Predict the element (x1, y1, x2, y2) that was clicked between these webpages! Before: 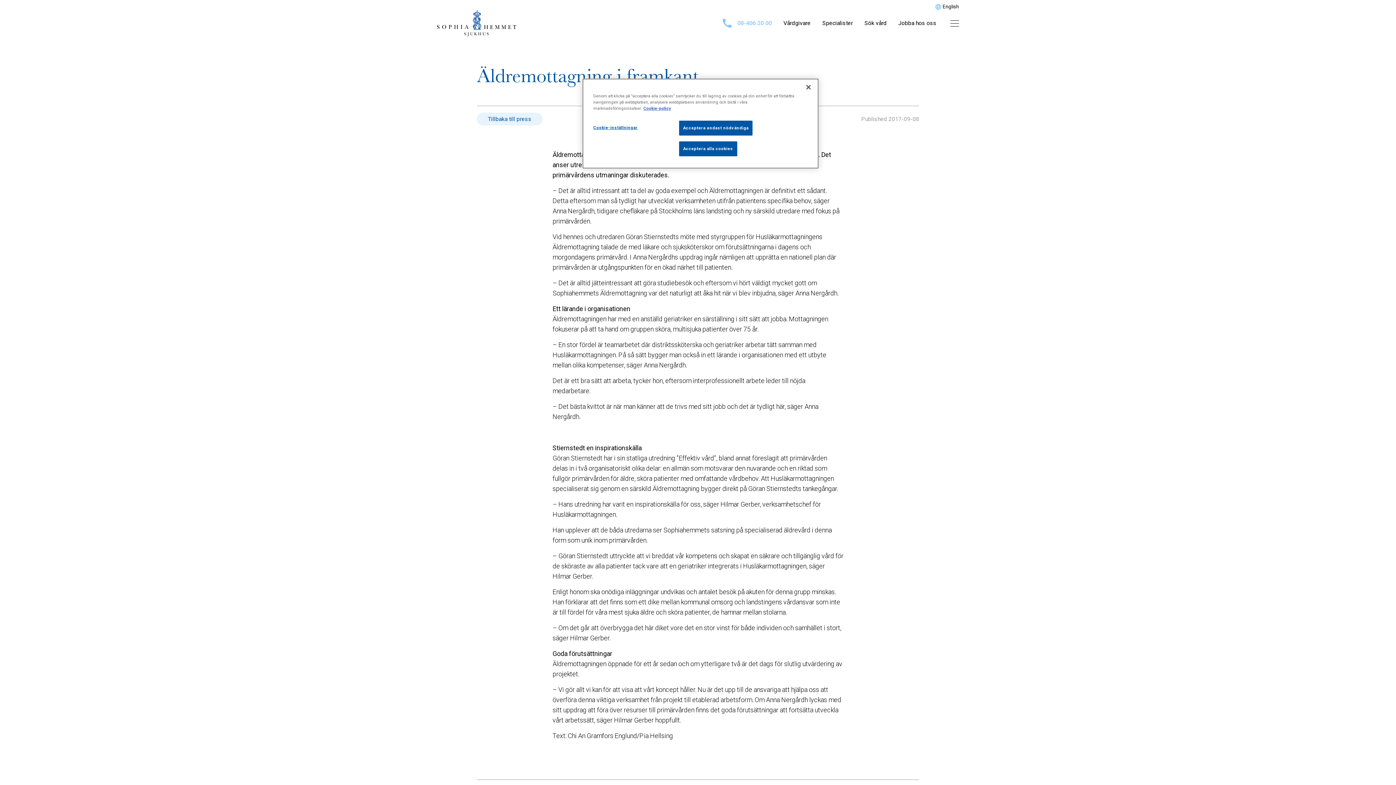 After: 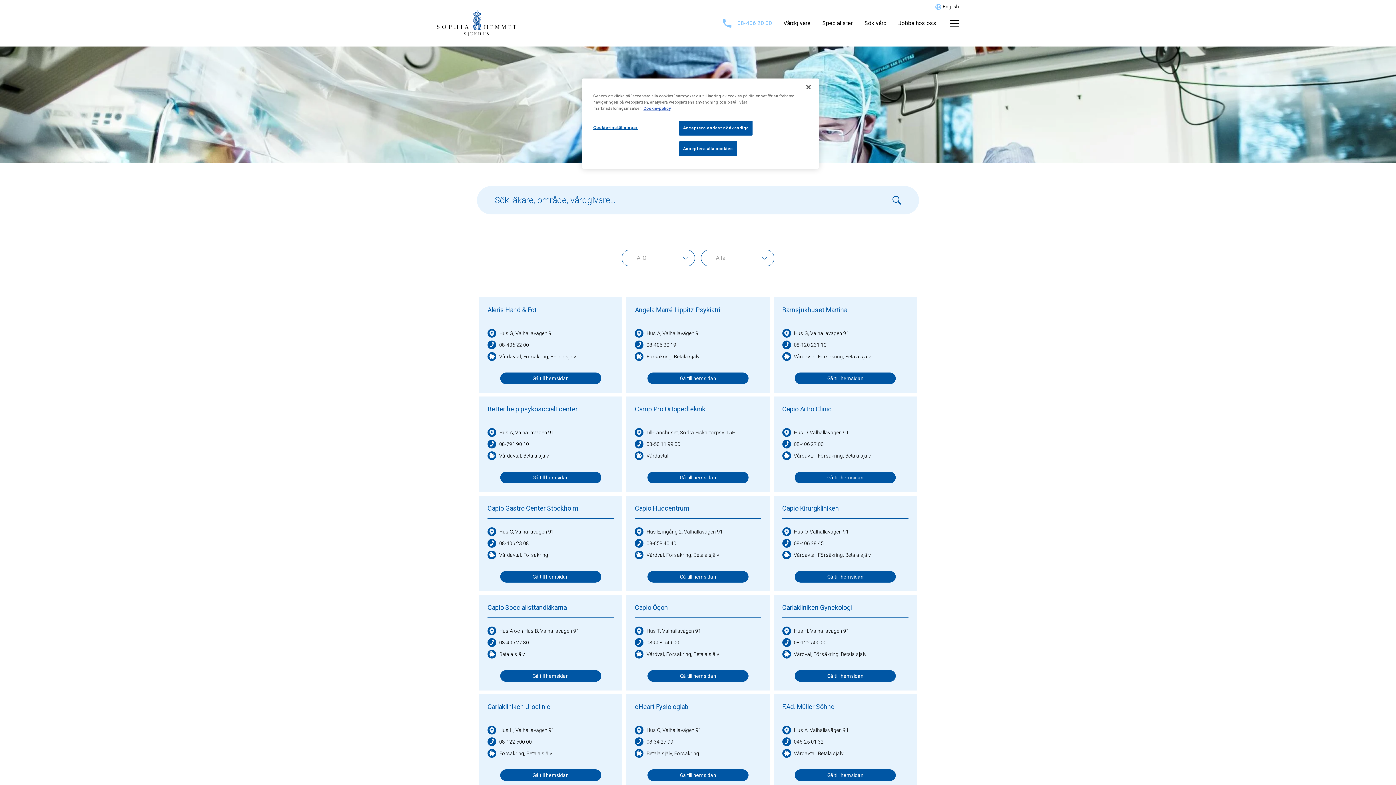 Action: bbox: (783, 19, 810, 26) label: Vårdgivare